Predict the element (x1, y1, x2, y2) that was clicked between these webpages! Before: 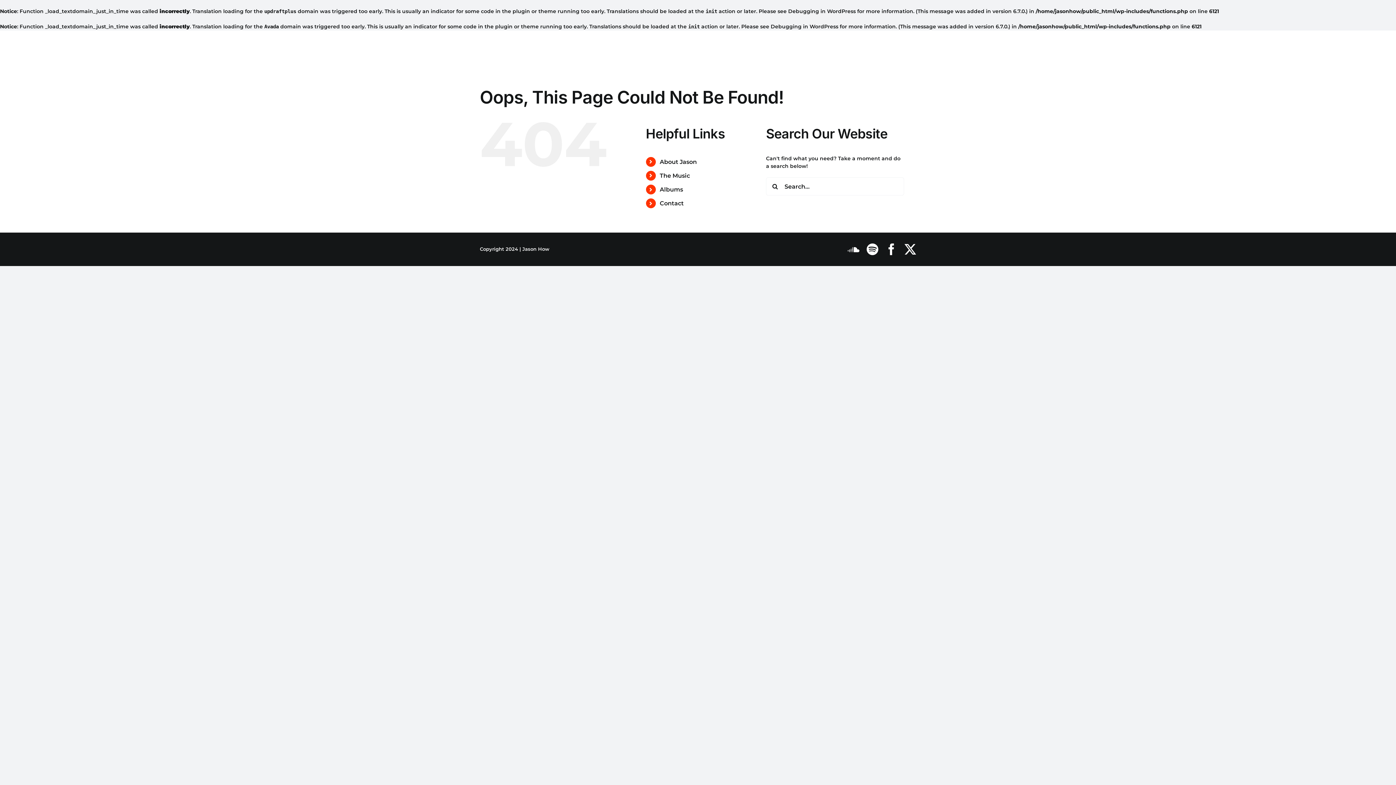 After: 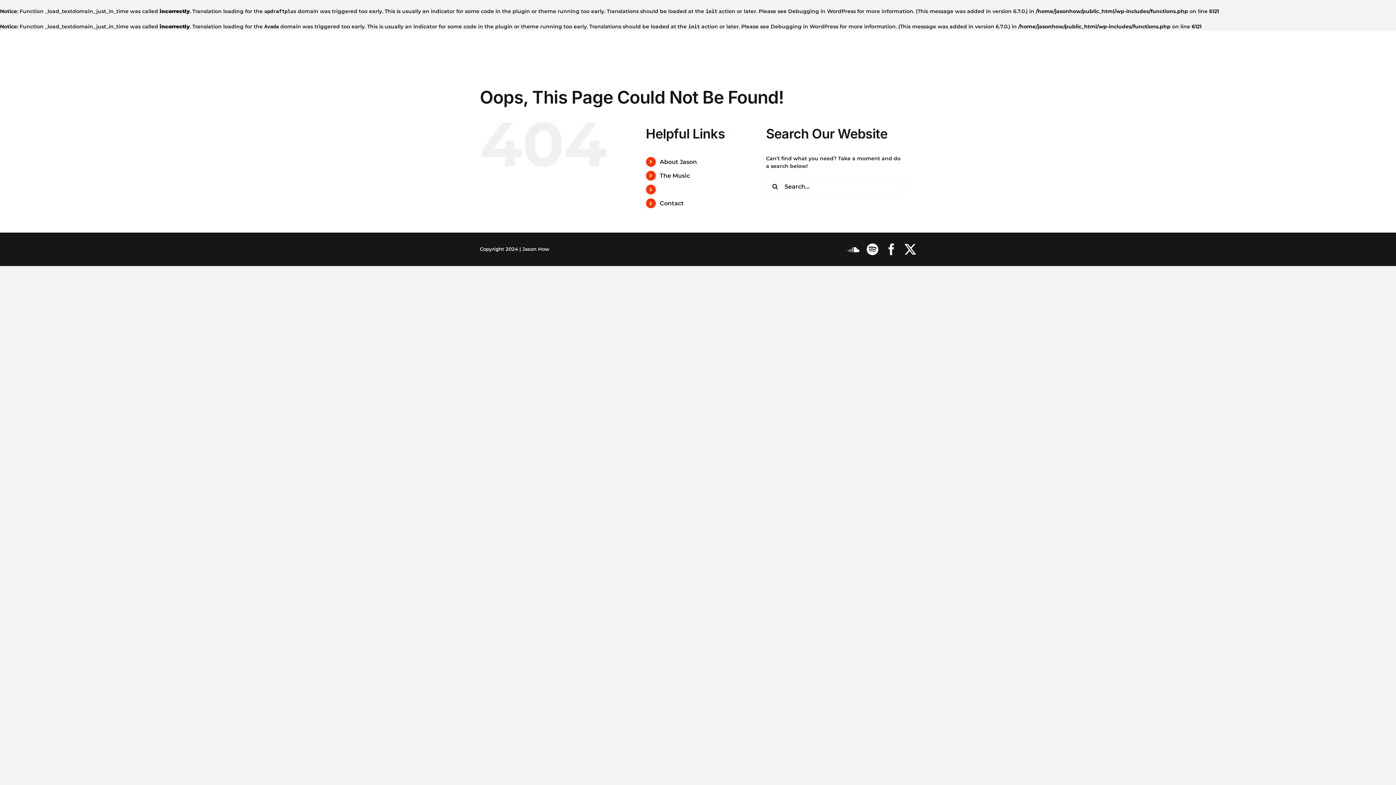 Action: bbox: (659, 186, 683, 193) label: Albums